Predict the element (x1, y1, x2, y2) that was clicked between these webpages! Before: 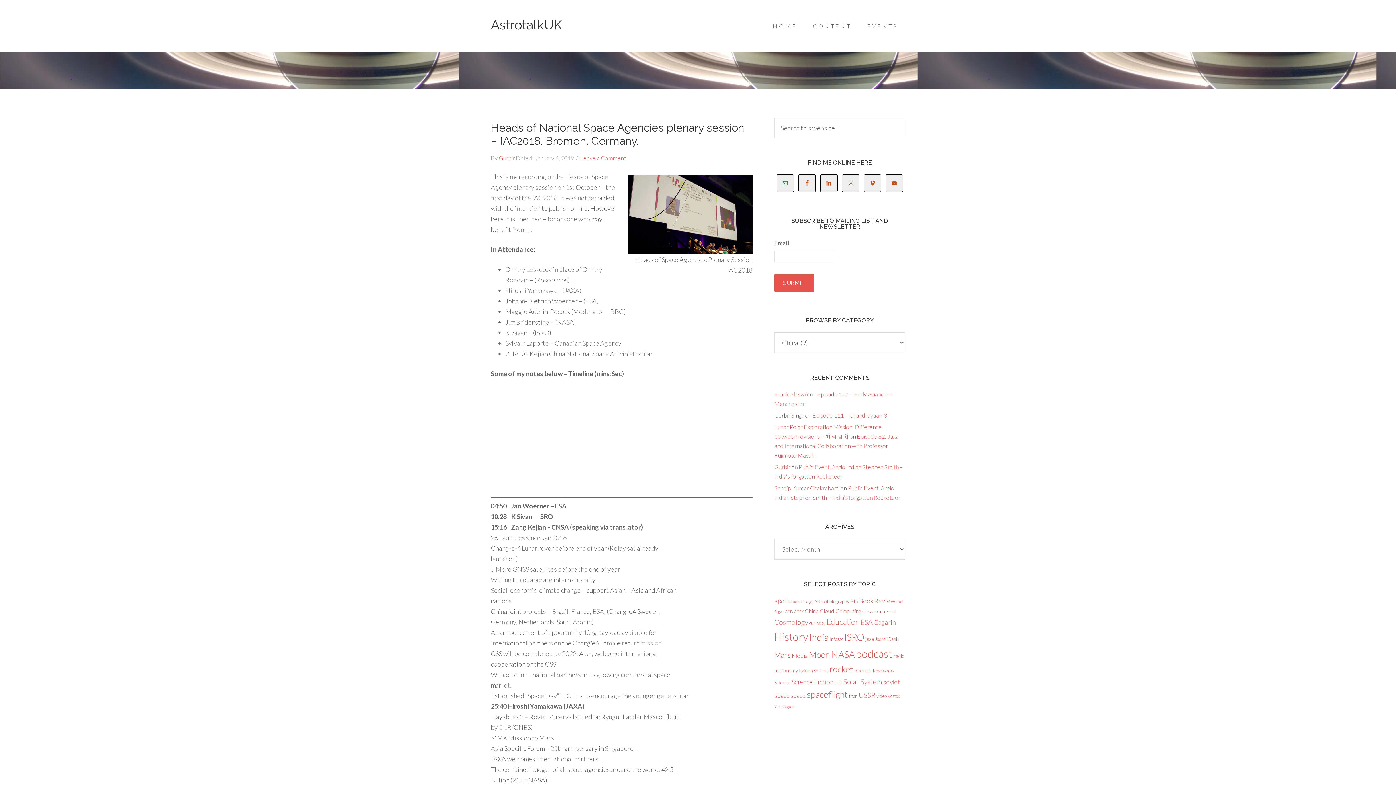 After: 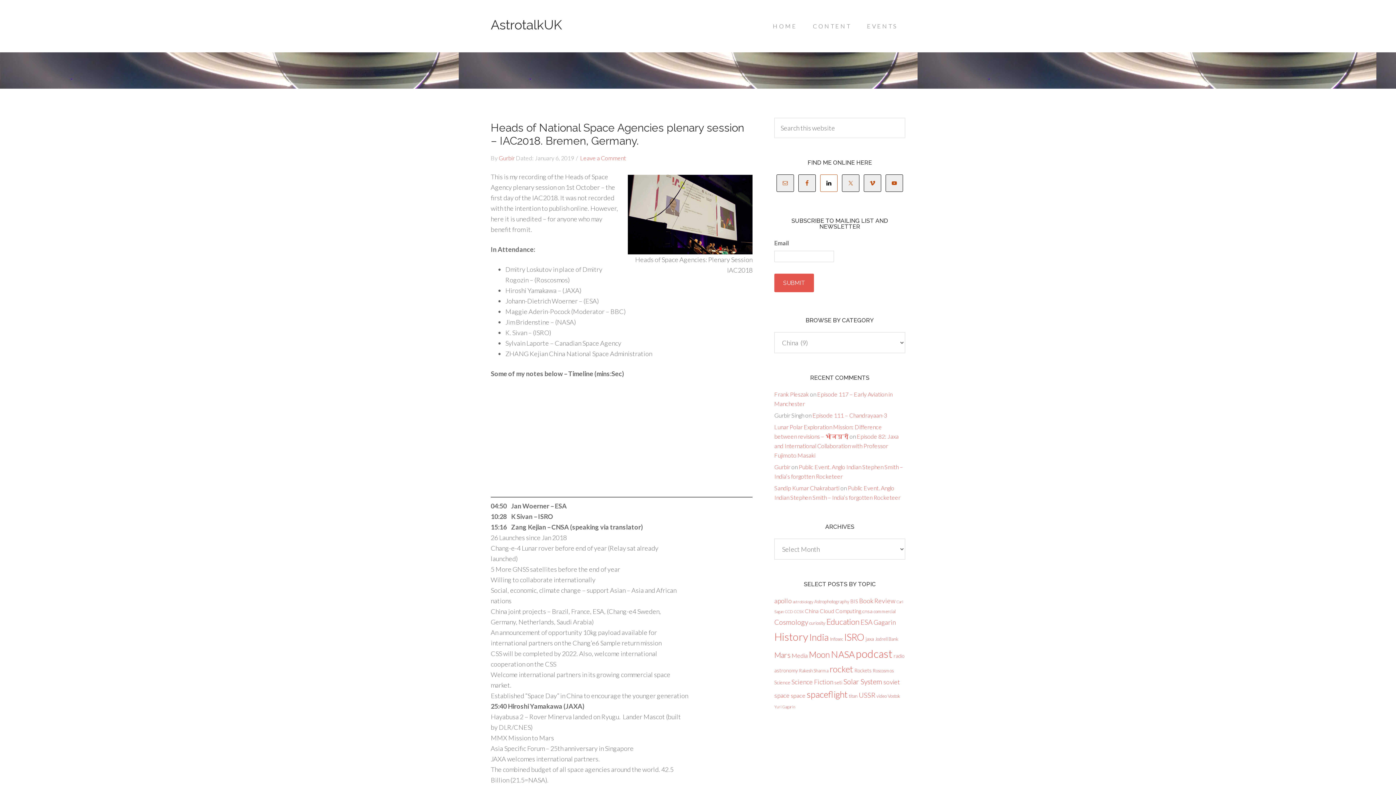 Action: bbox: (820, 174, 837, 192)